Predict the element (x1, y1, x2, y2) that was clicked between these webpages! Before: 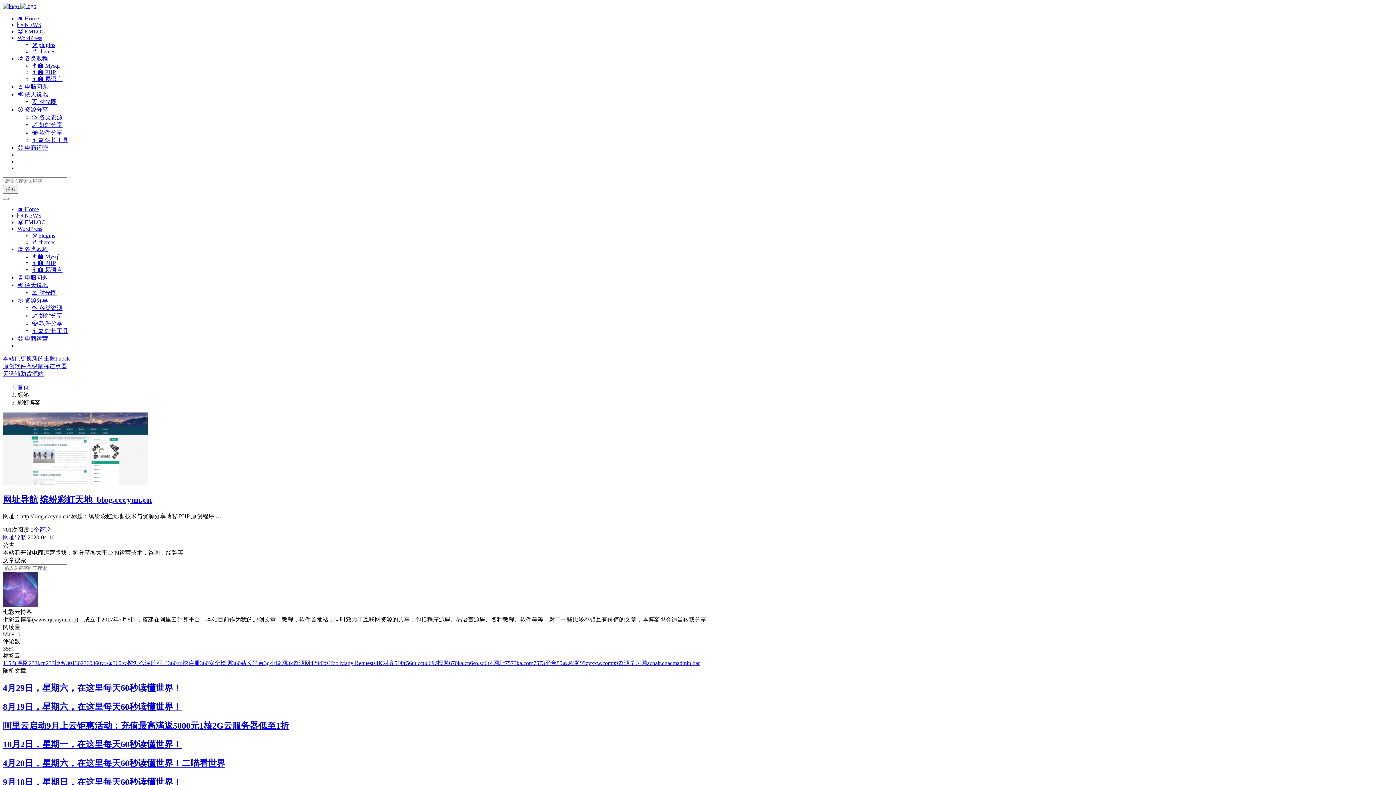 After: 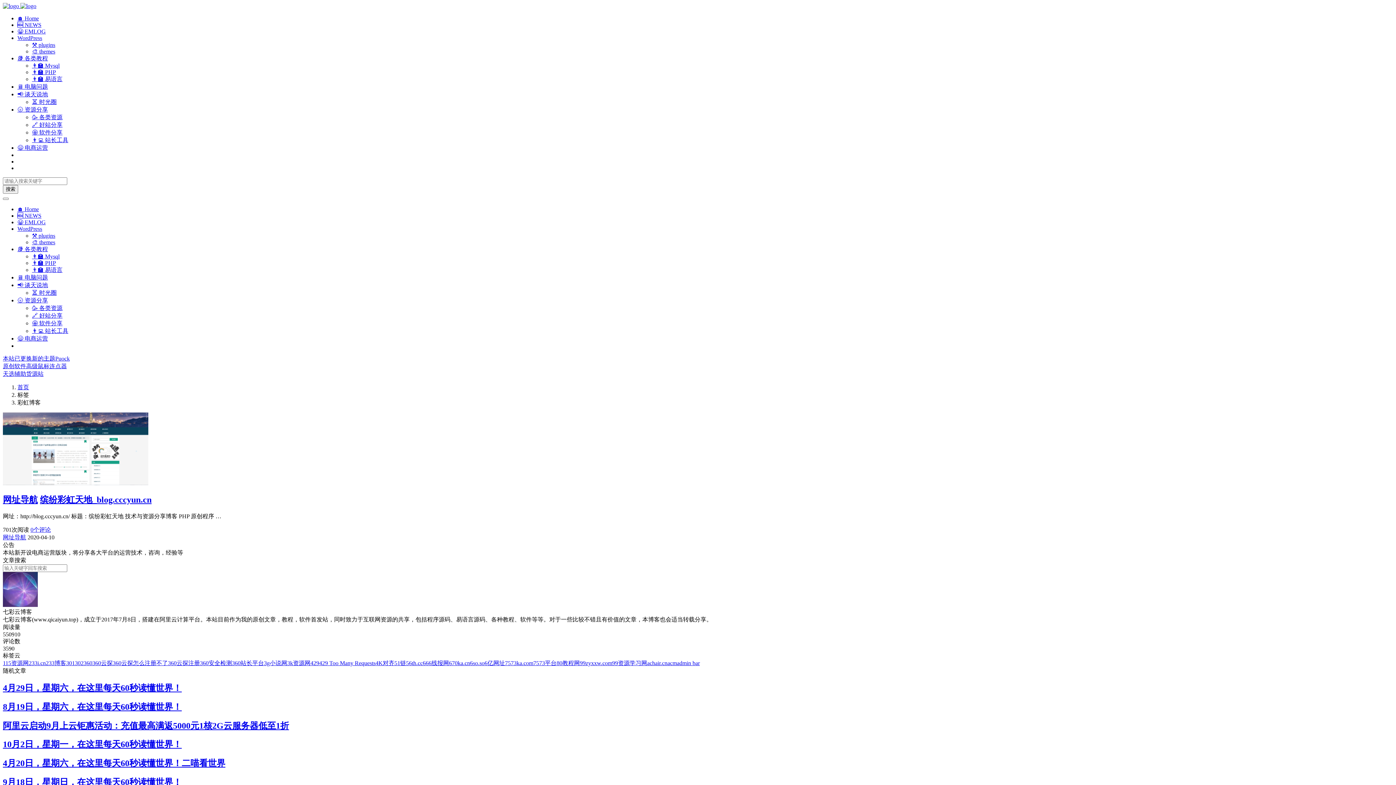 Action: bbox: (32, 320, 62, 326) label: 🤩 软件分享